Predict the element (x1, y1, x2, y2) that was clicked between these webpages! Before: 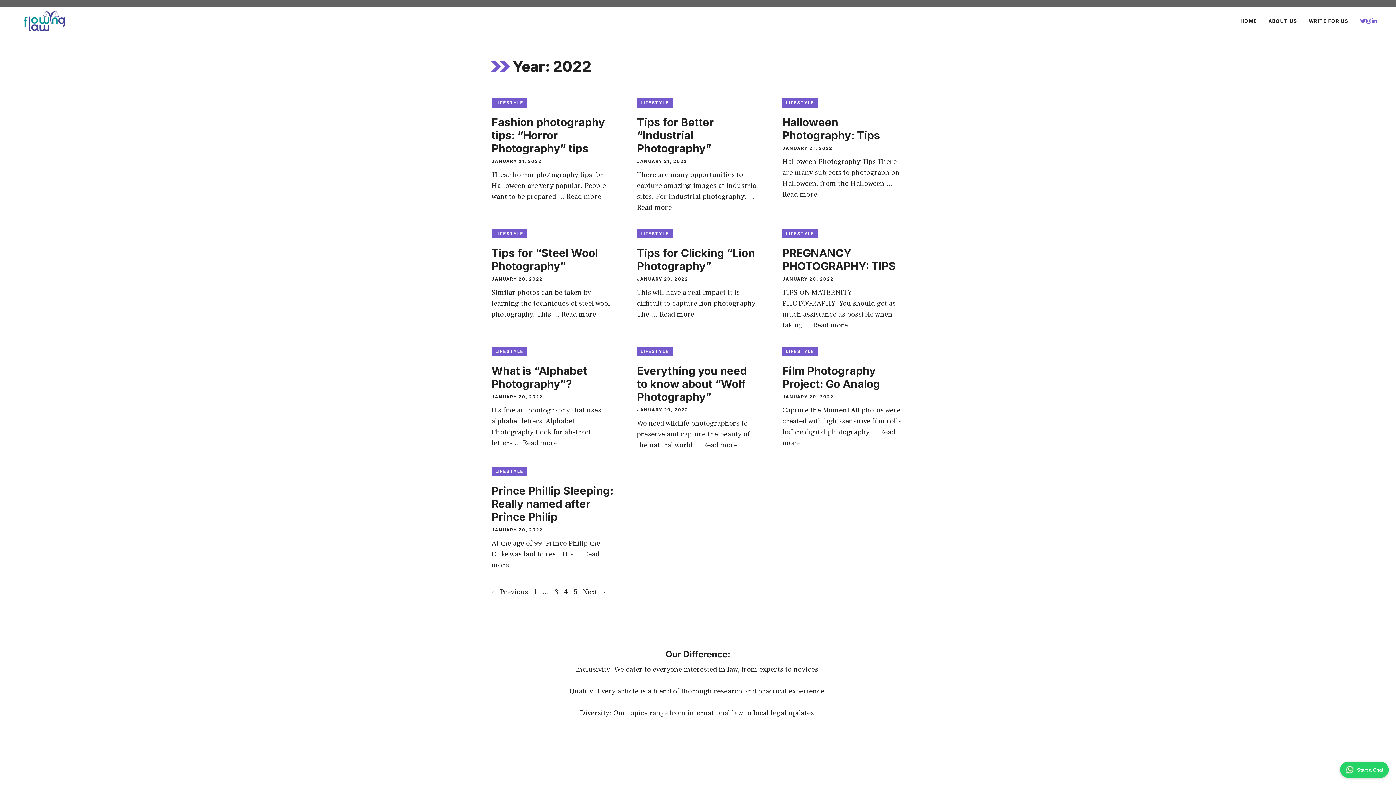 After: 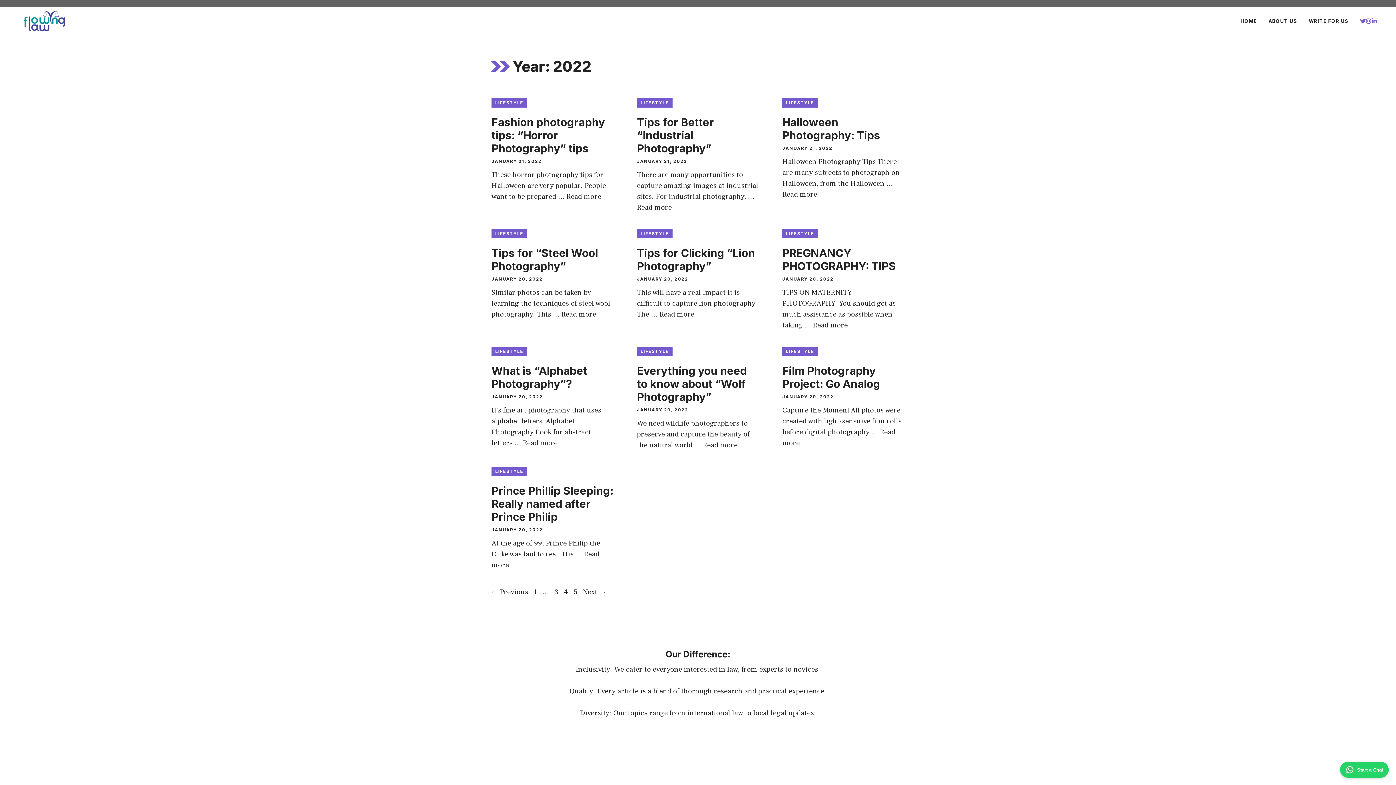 Action: bbox: (1360, 18, 1366, 23)